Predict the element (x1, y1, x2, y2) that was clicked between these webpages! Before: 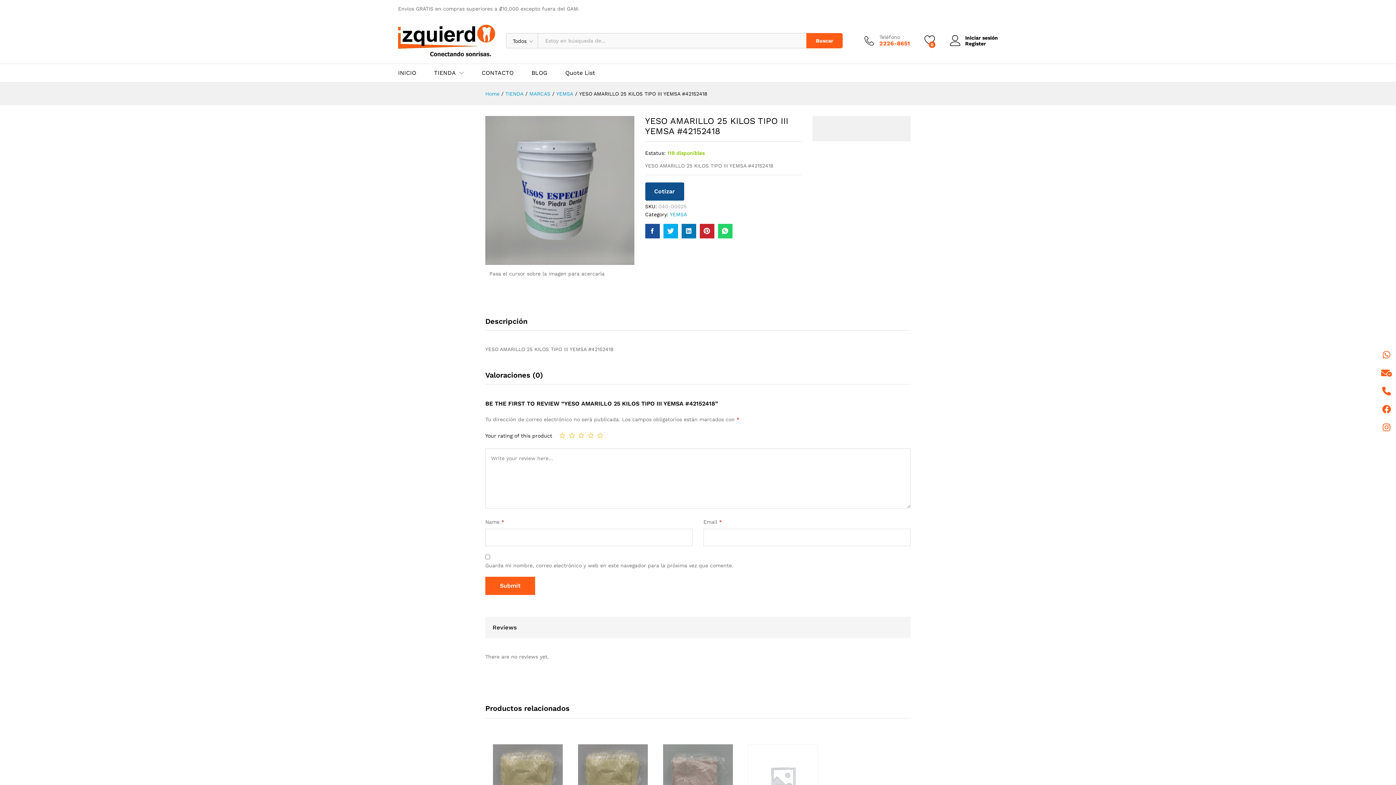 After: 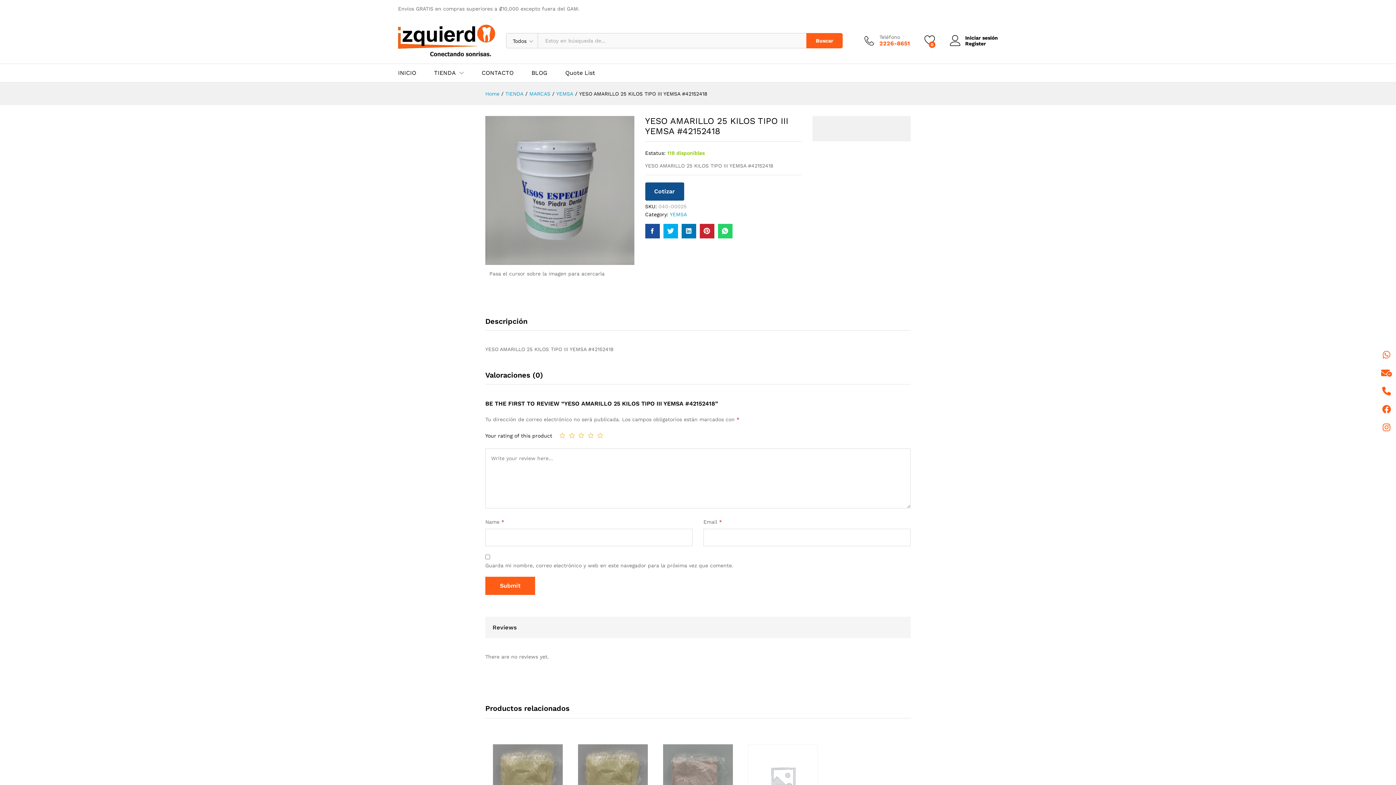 Action: bbox: (663, 224, 678, 238)